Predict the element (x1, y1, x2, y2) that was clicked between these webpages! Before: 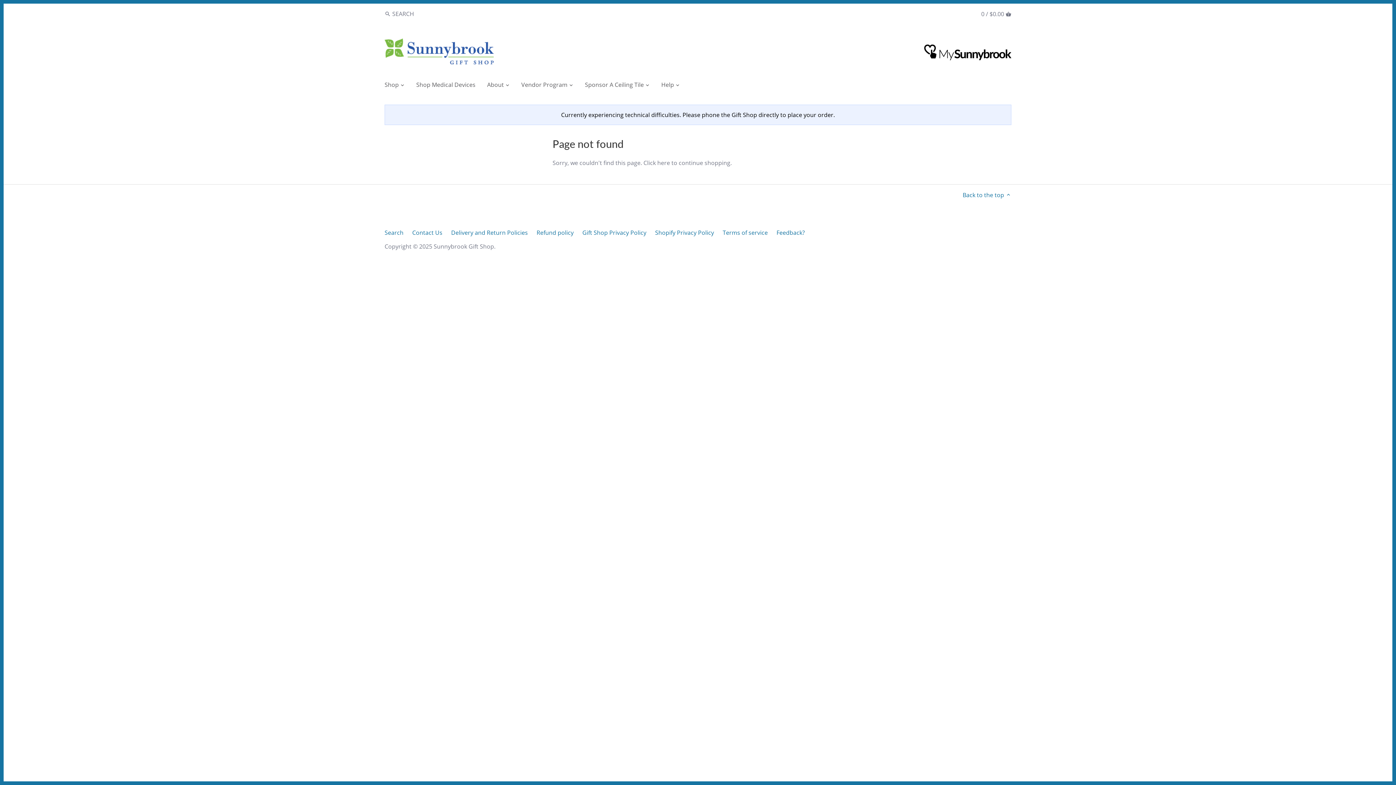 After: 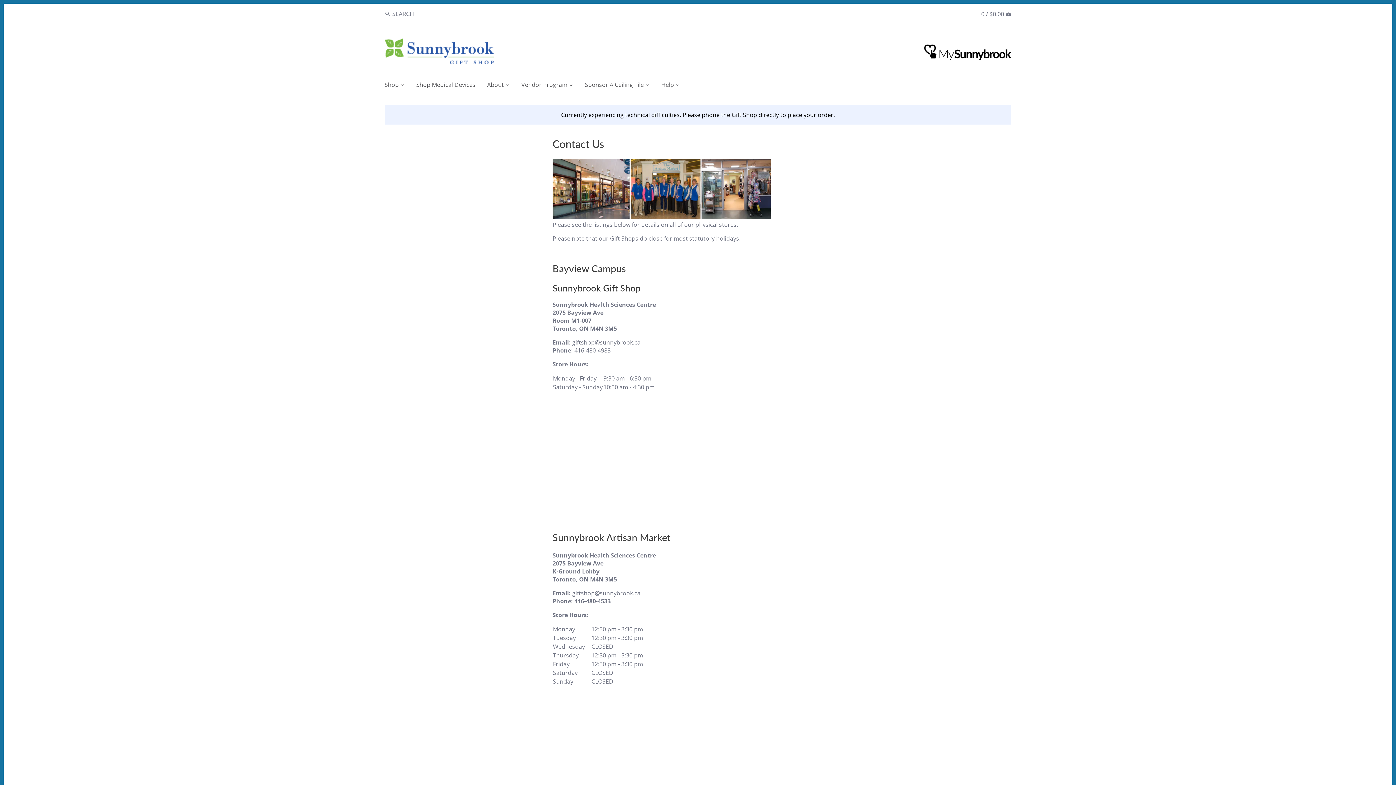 Action: label: Contact Us bbox: (412, 228, 442, 236)